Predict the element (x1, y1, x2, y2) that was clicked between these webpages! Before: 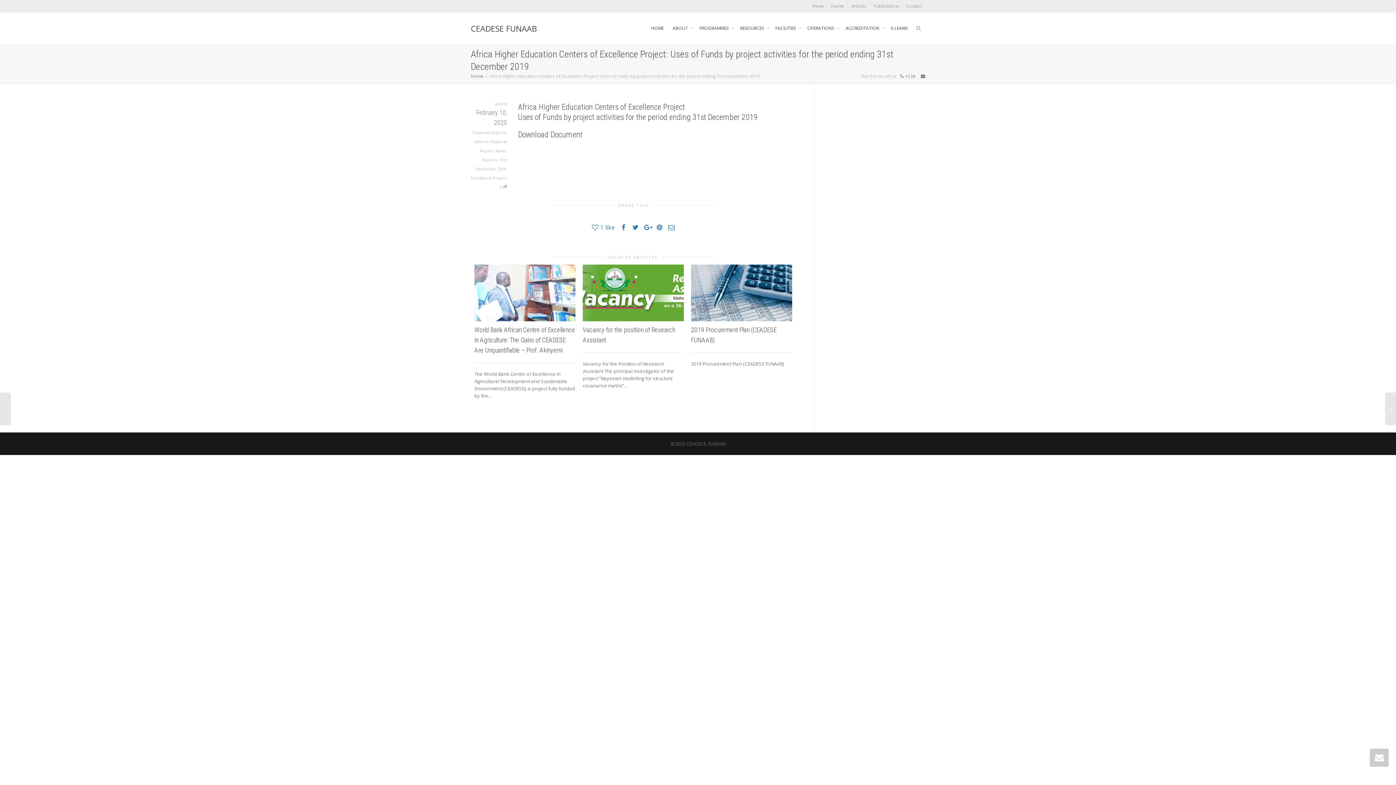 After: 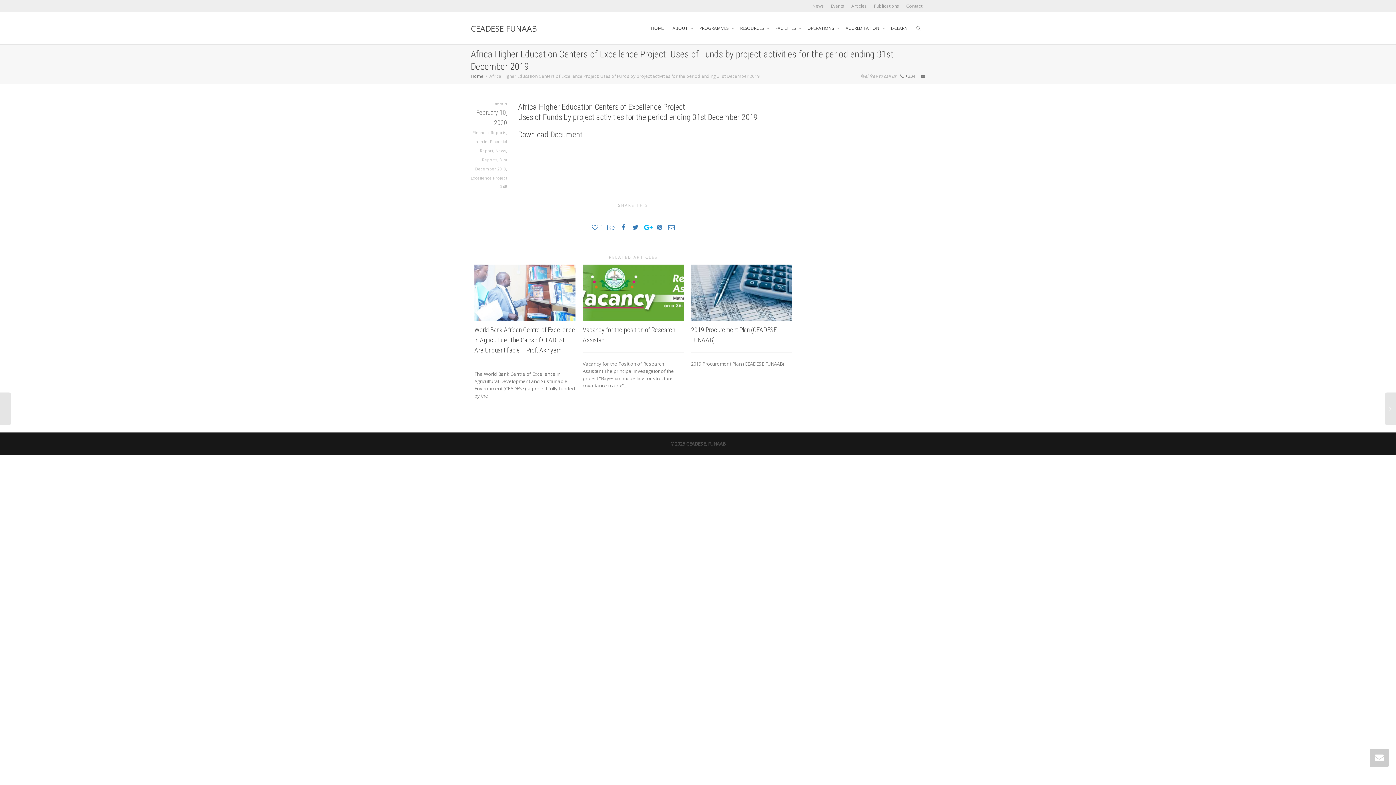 Action: bbox: (644, 223, 650, 230)